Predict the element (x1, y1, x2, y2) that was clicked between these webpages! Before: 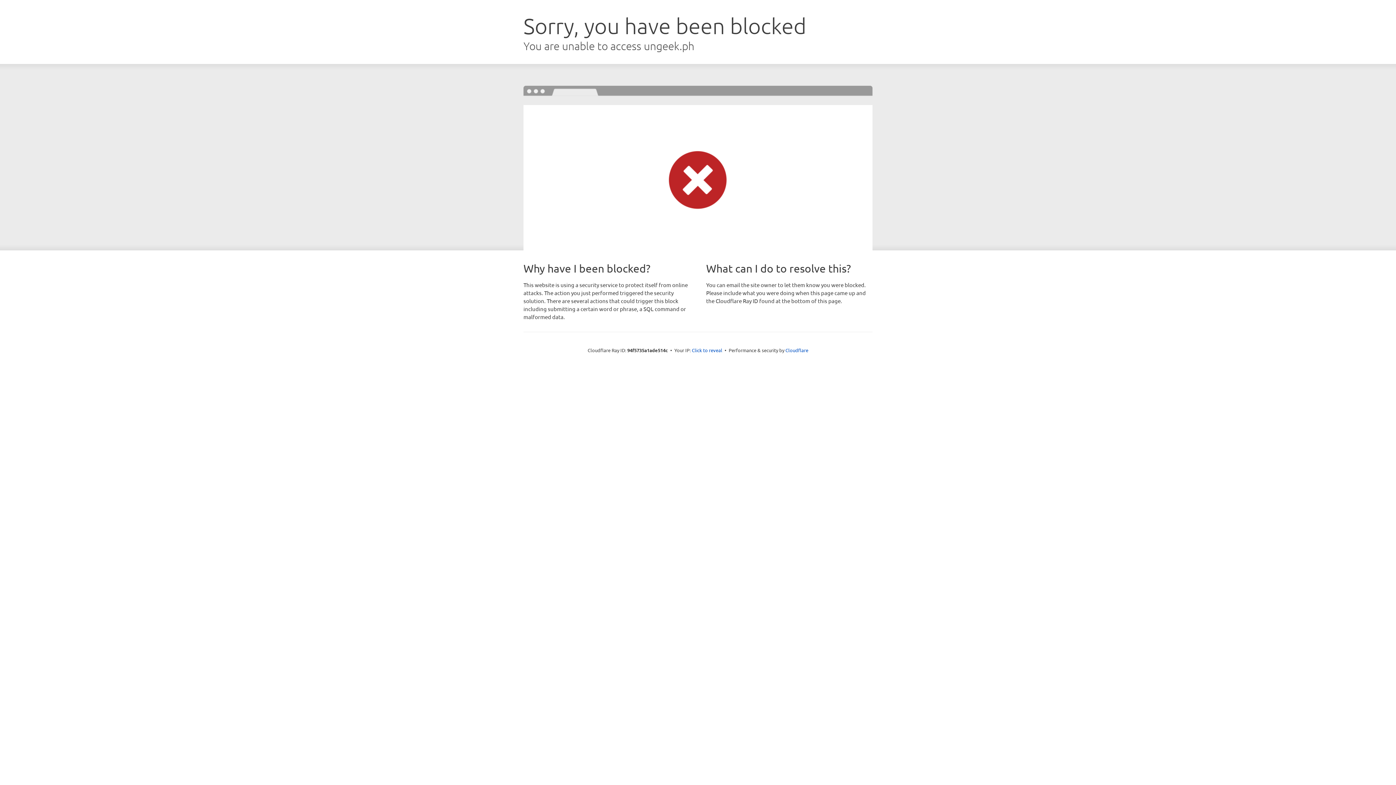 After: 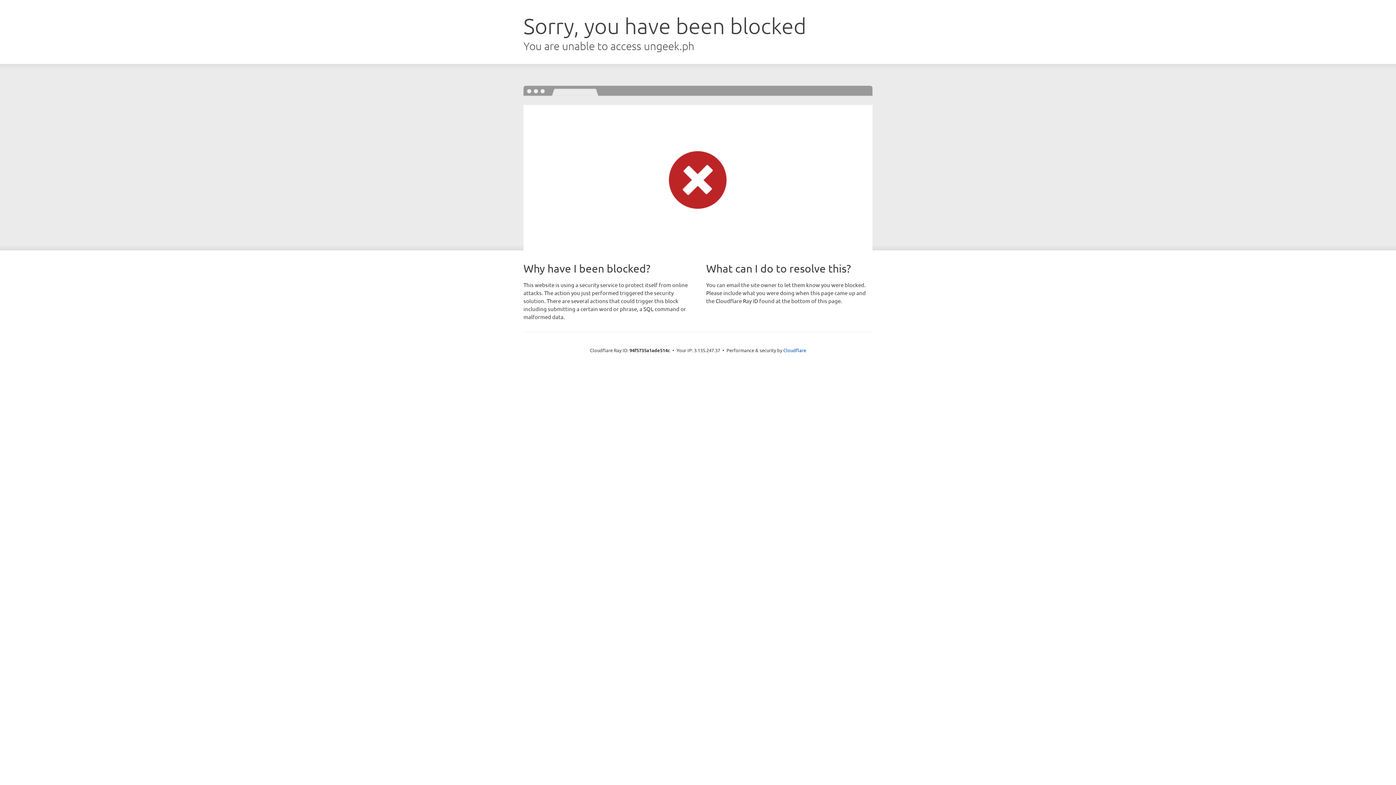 Action: bbox: (692, 346, 722, 353) label: Click to reveal